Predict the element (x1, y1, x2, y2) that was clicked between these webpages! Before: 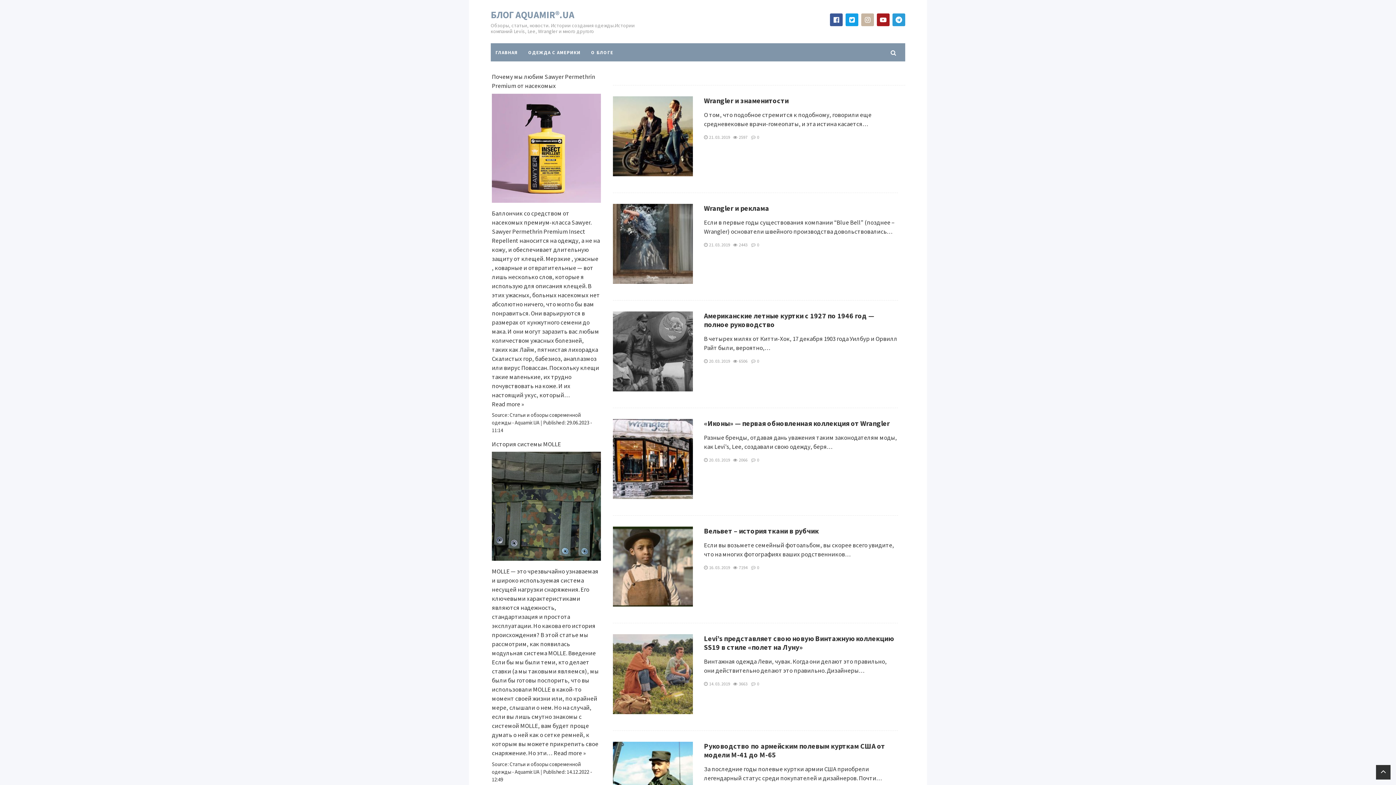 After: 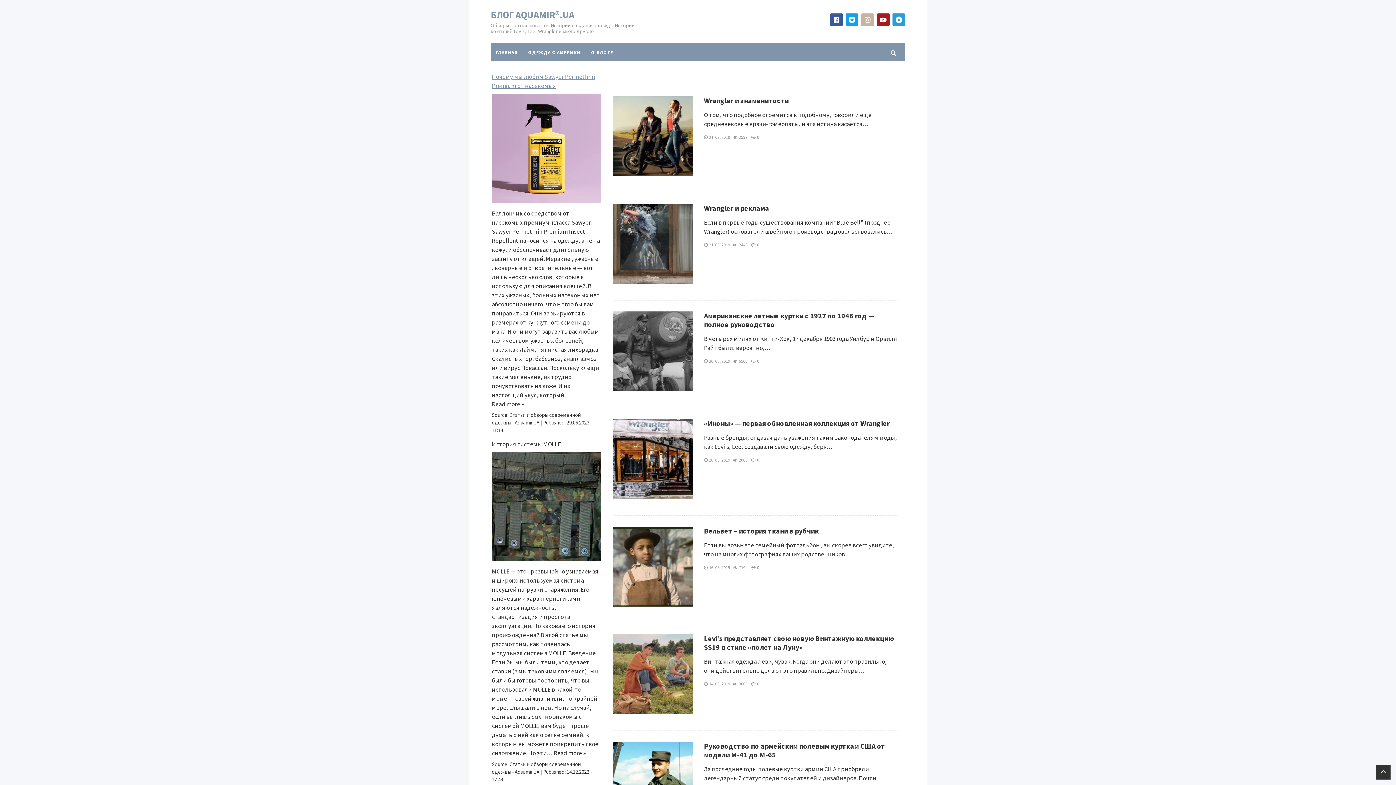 Action: label: Почему мы любим Sawyer Permethrin Premium от насекомых bbox: (492, 72, 600, 90)